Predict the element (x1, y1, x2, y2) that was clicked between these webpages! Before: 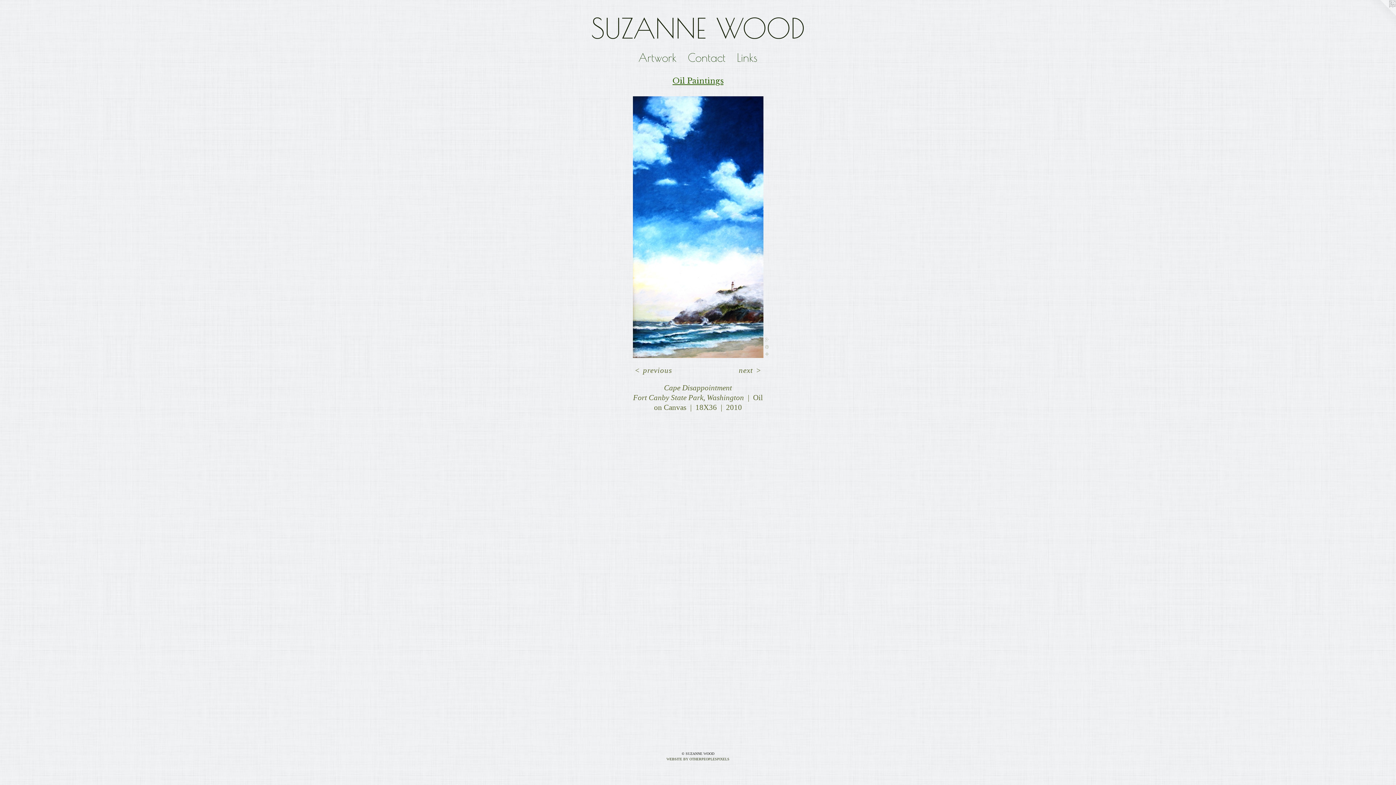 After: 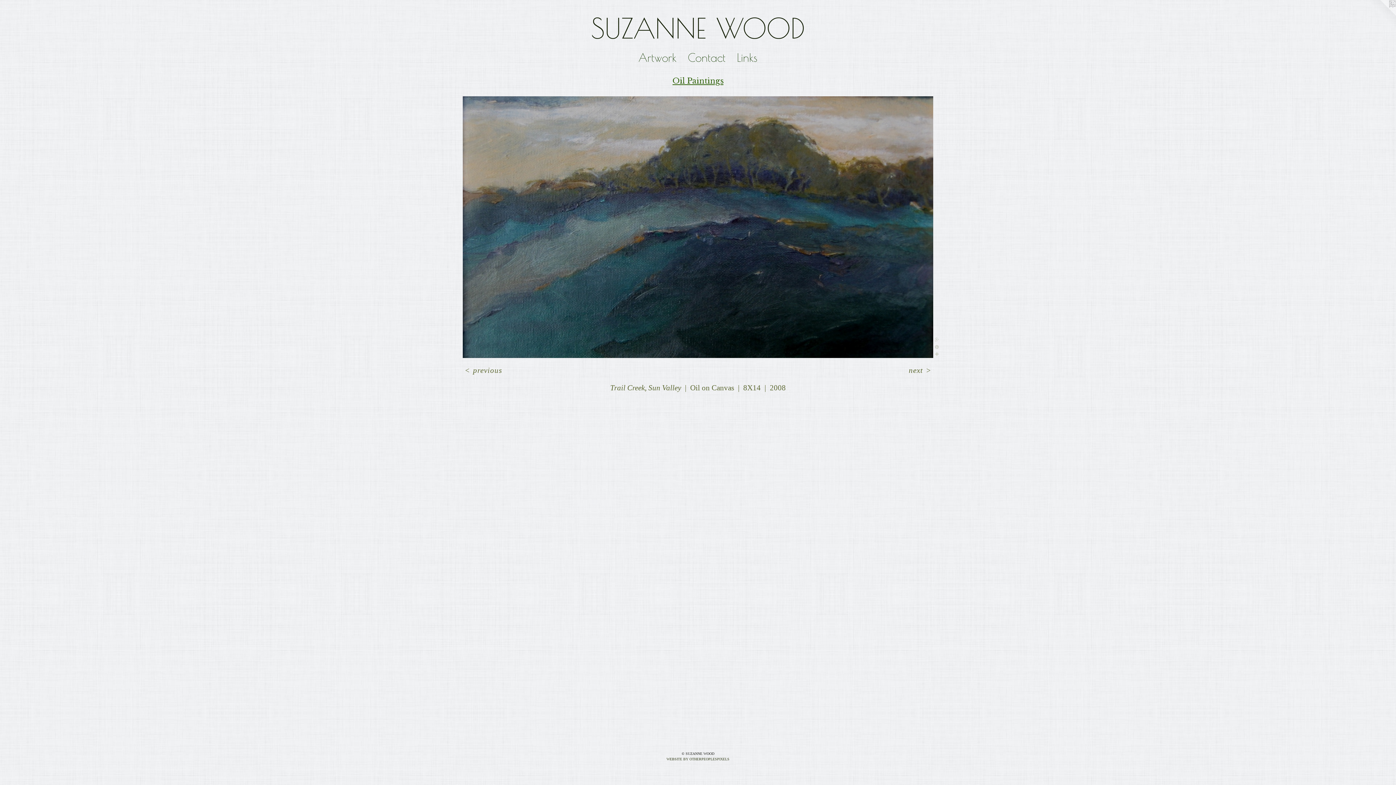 Action: bbox: (632, 96, 763, 358)